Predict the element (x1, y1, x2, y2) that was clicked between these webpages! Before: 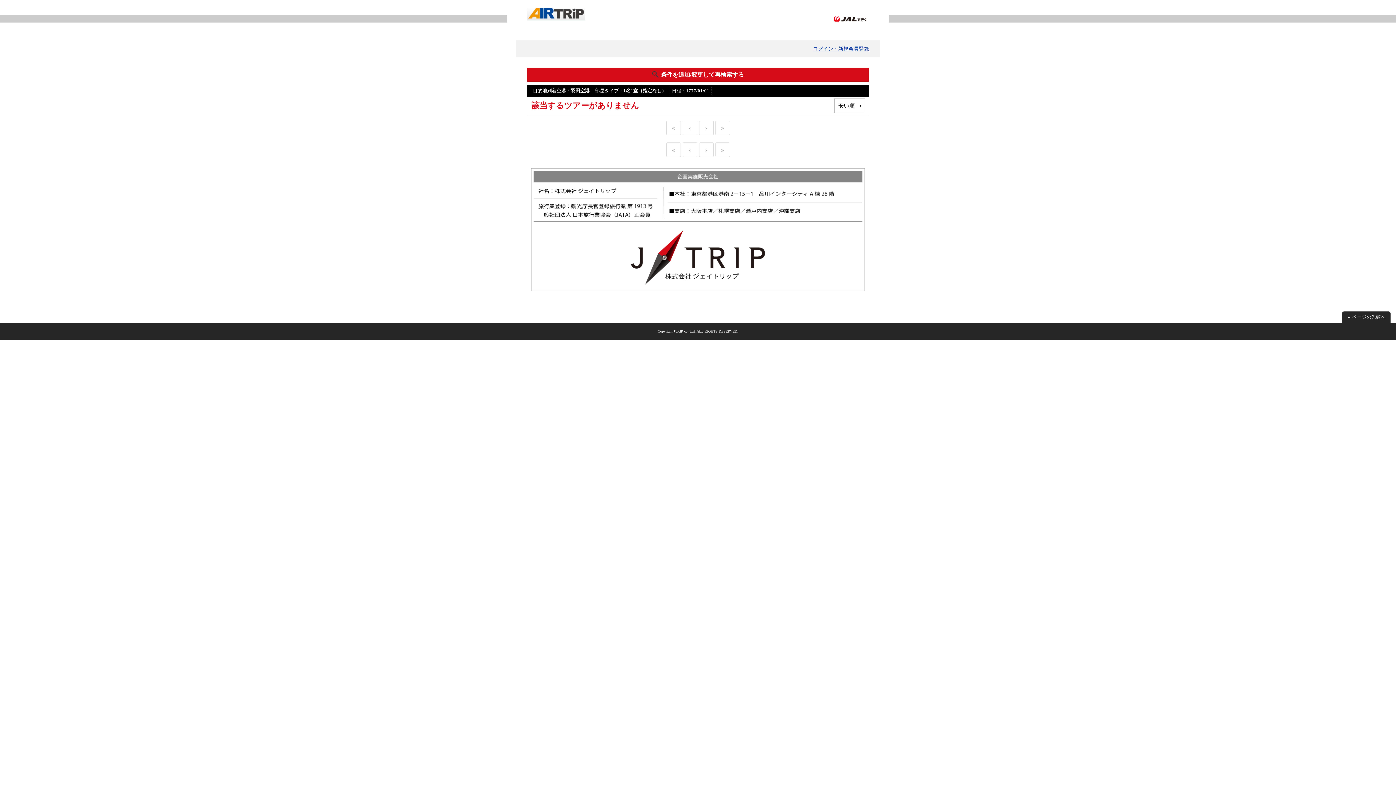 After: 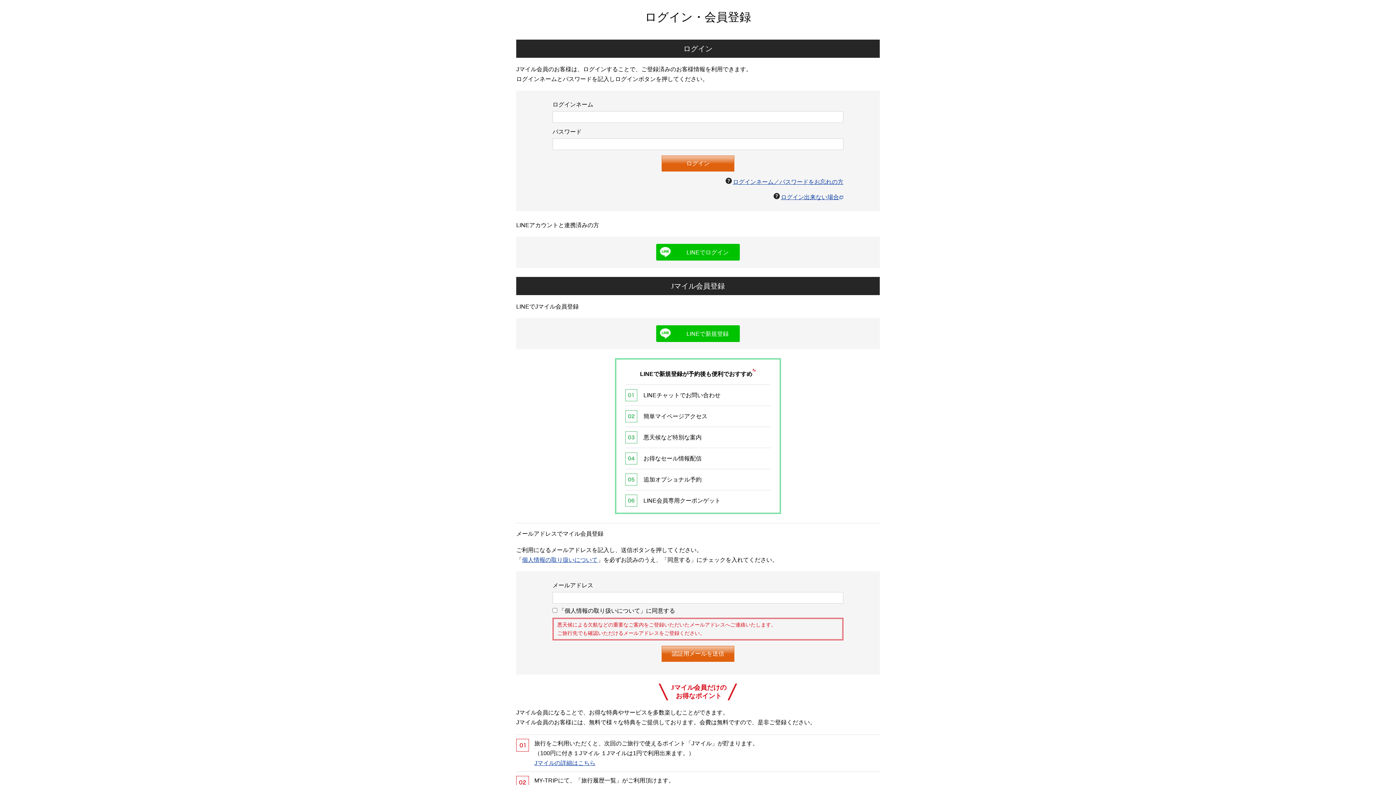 Action: bbox: (813, 46, 869, 51) label: ログイン・新規会員登録